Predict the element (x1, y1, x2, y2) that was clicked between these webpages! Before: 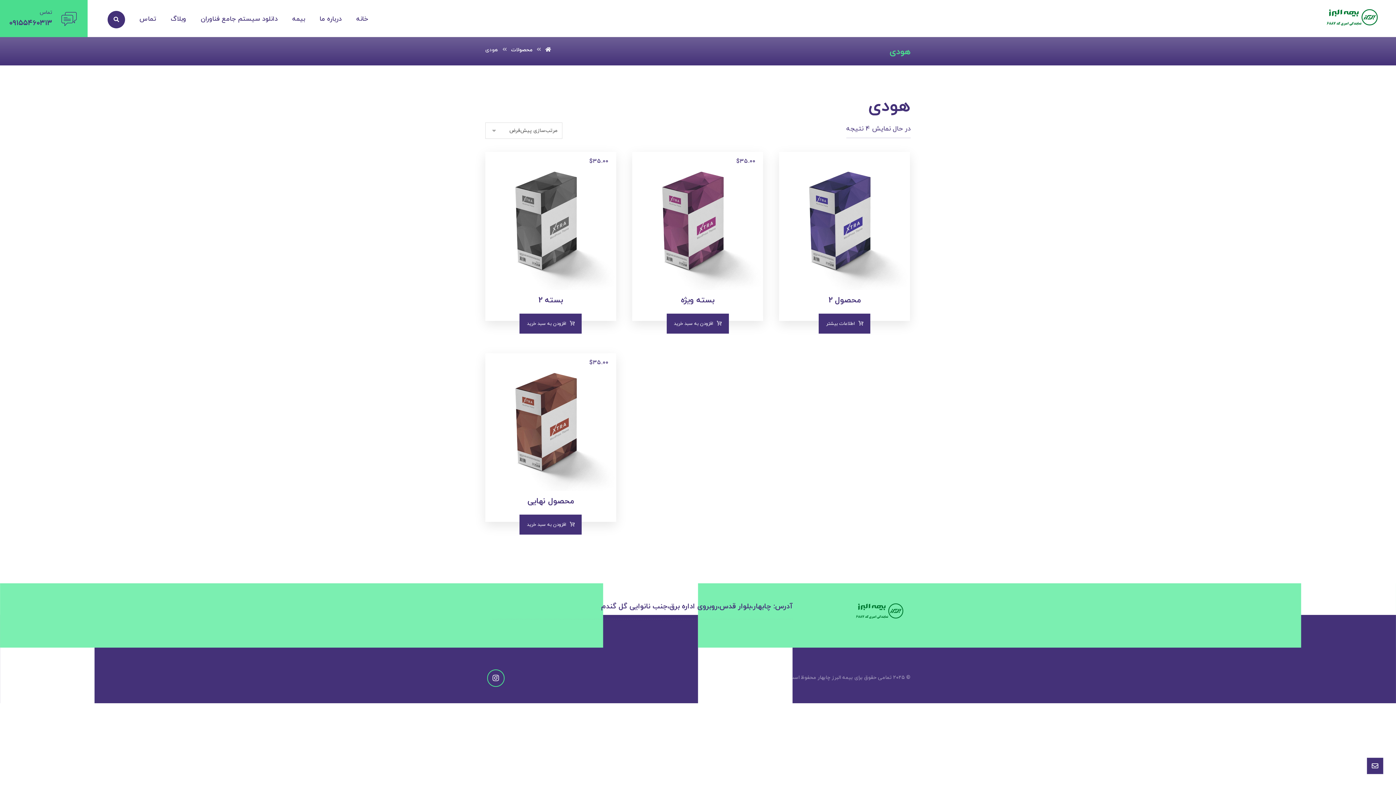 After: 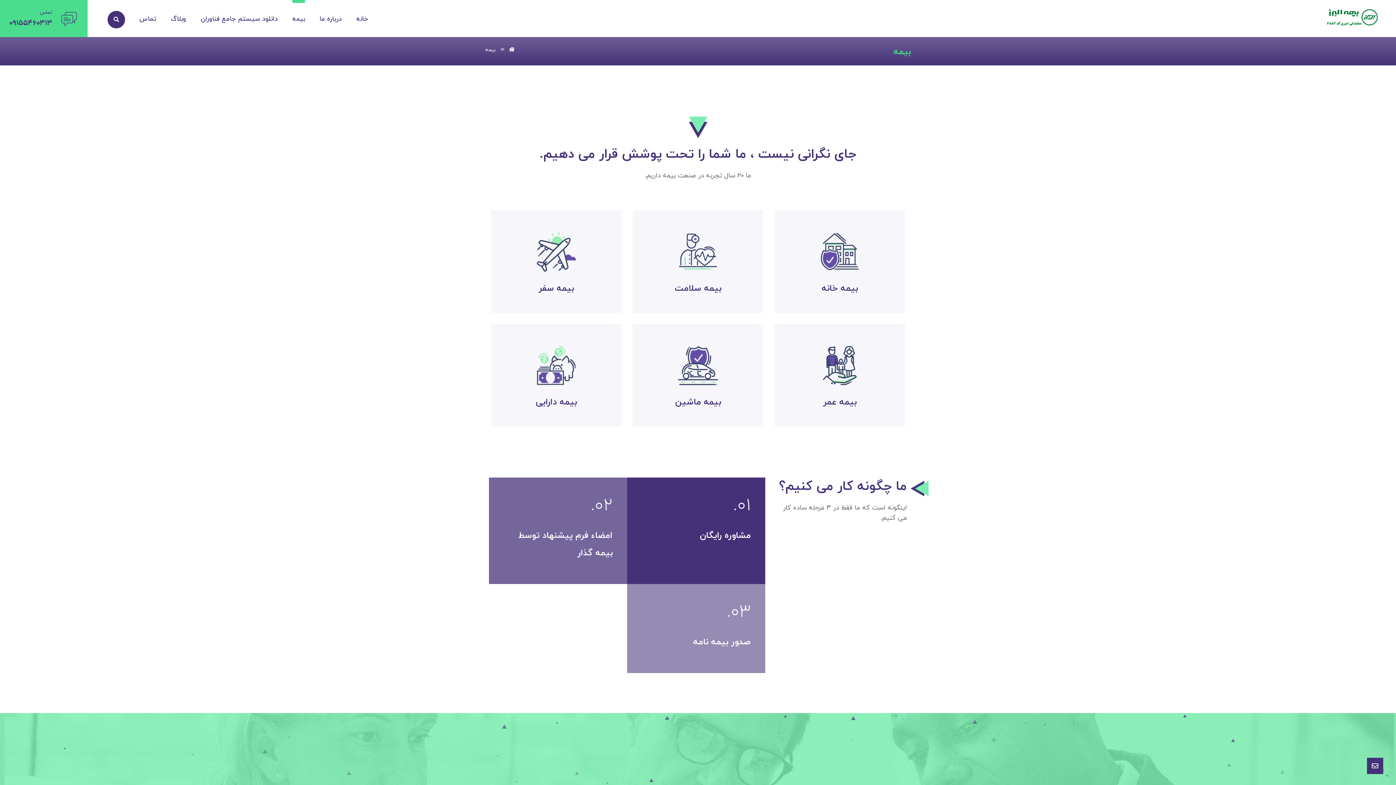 Action: label: بیمه bbox: (292, 12, 305, 26)